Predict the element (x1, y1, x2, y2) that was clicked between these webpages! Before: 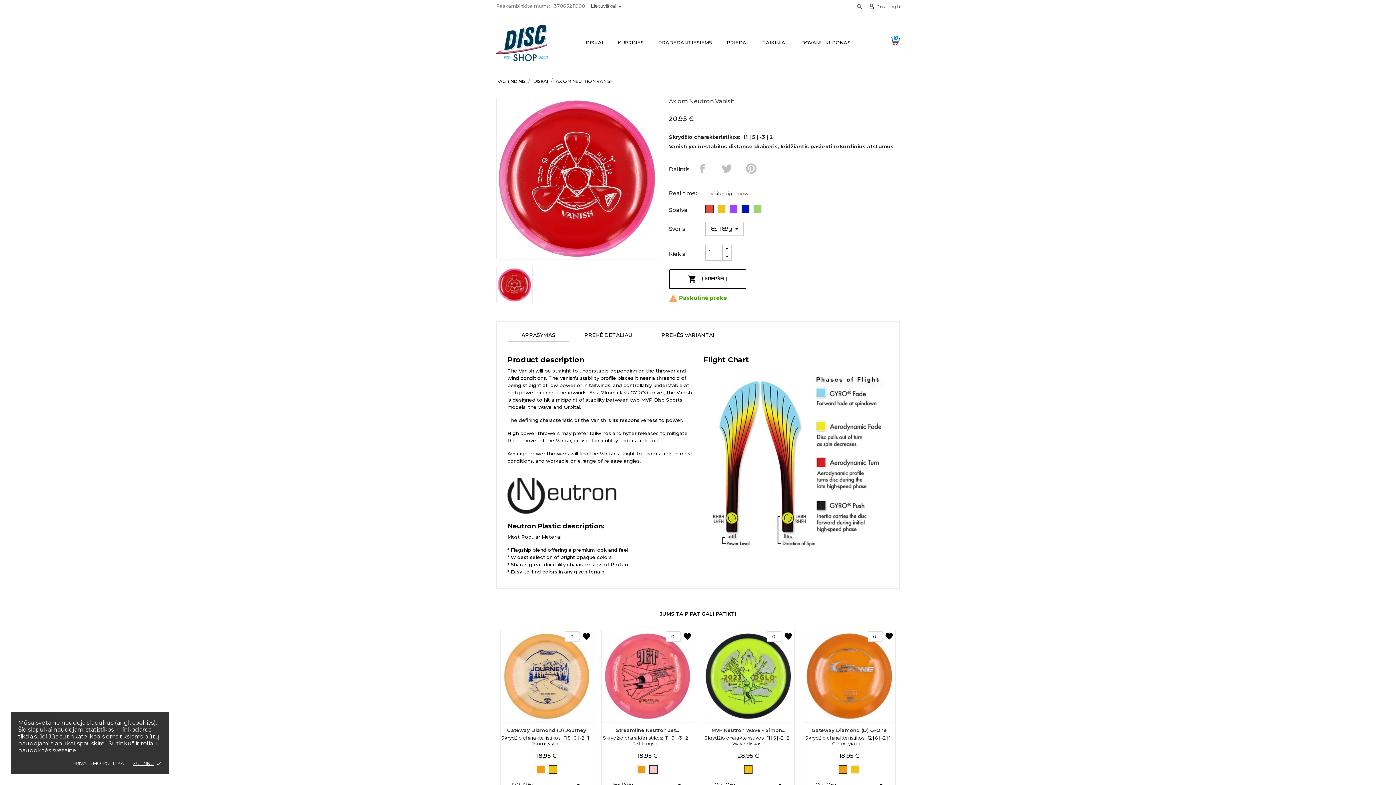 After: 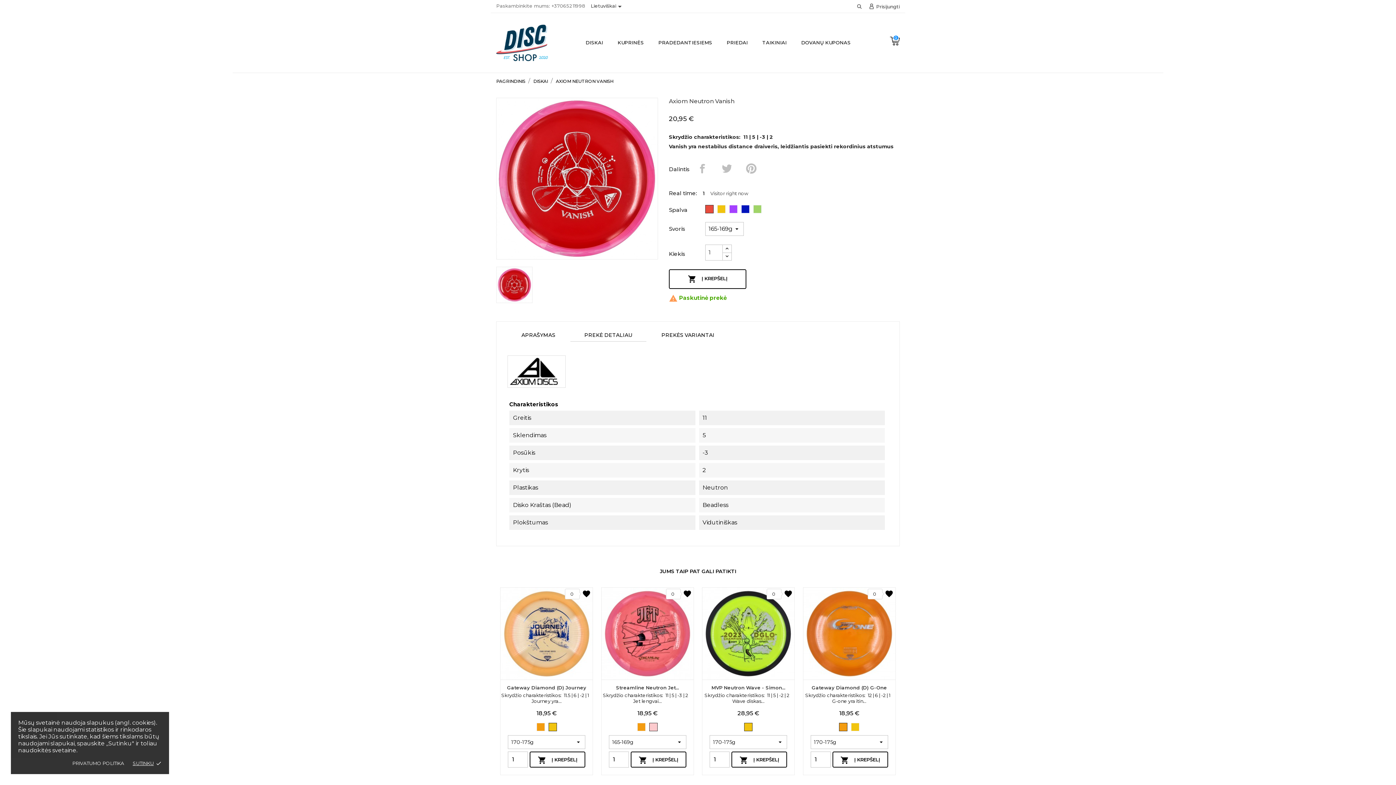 Action: label: PREKĖ DETALIAU bbox: (570, 329, 646, 341)